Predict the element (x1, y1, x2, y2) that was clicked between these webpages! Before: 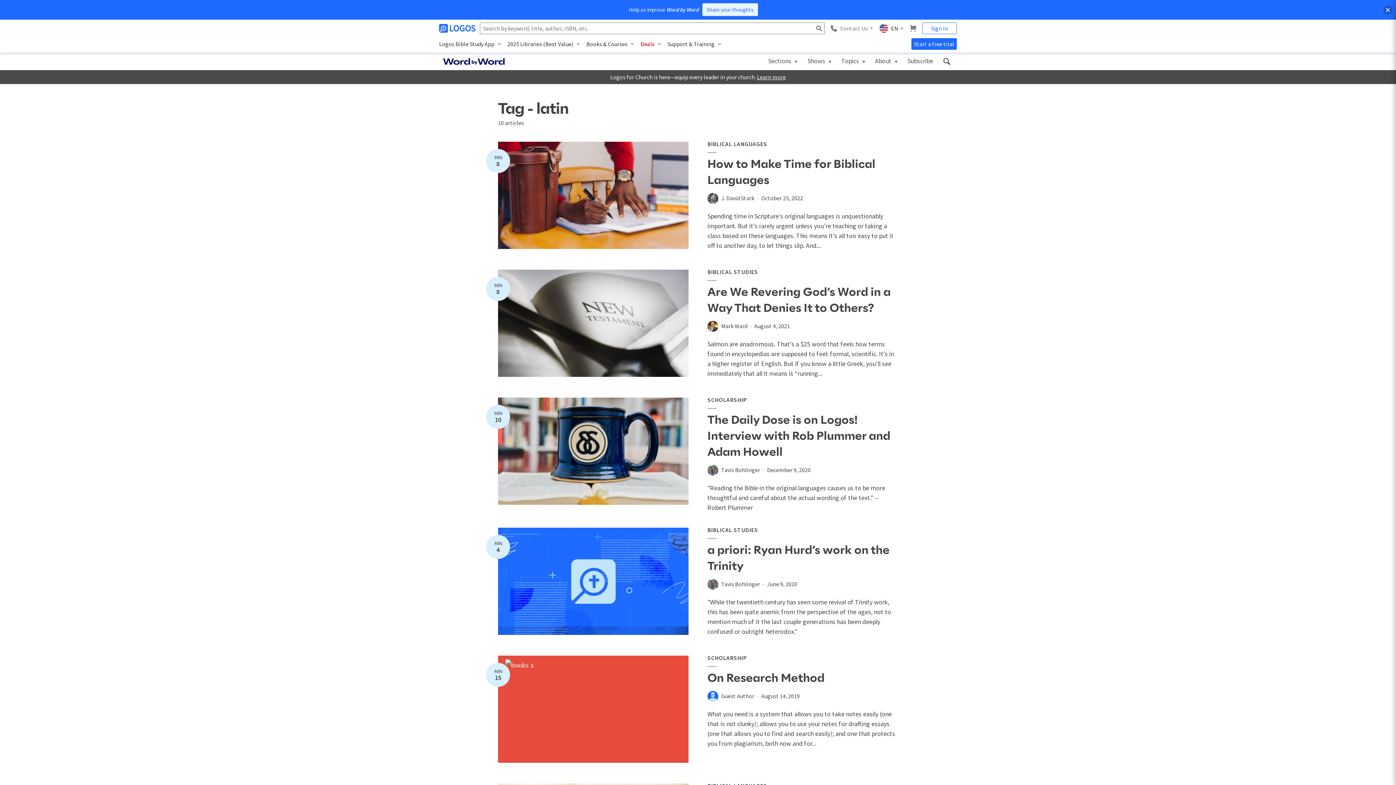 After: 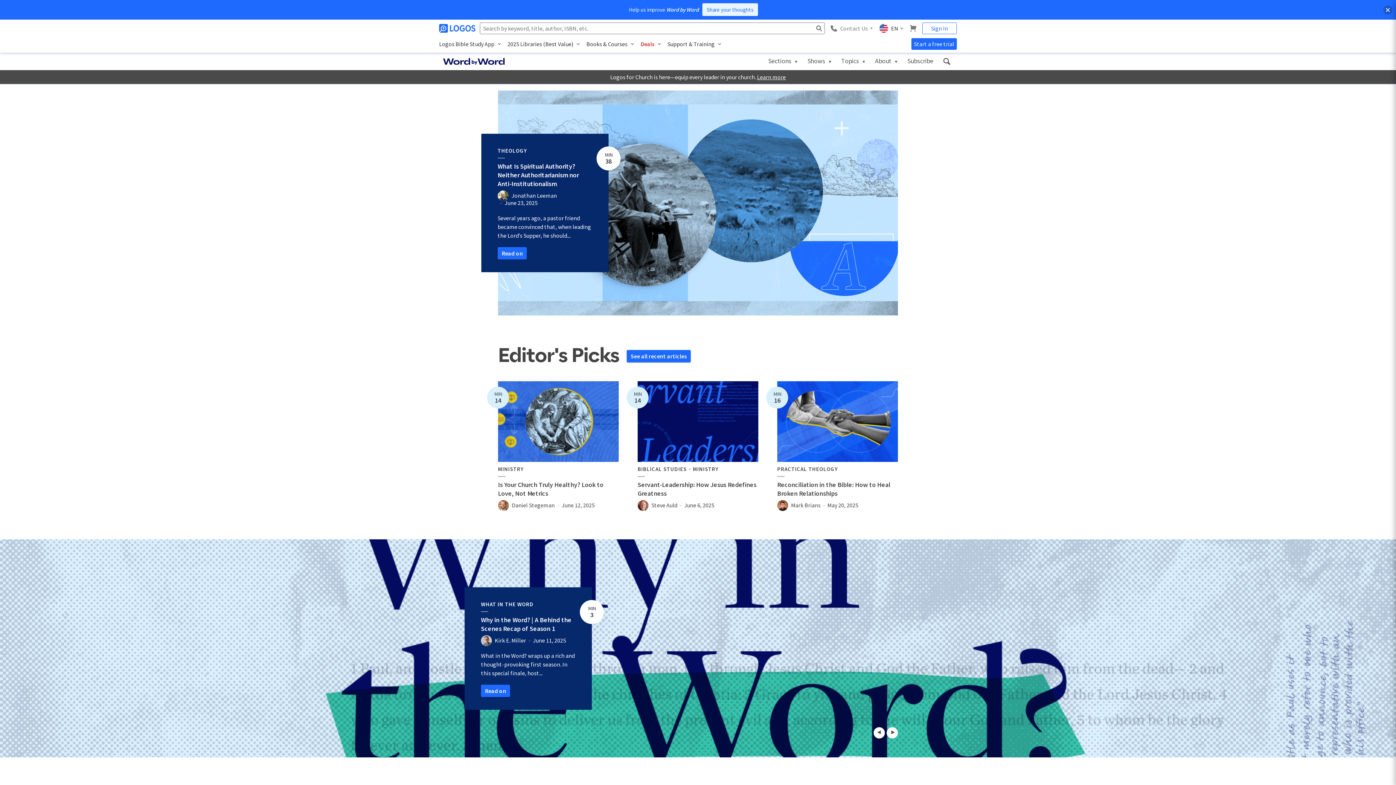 Action: bbox: (442, 51, 504, 71)